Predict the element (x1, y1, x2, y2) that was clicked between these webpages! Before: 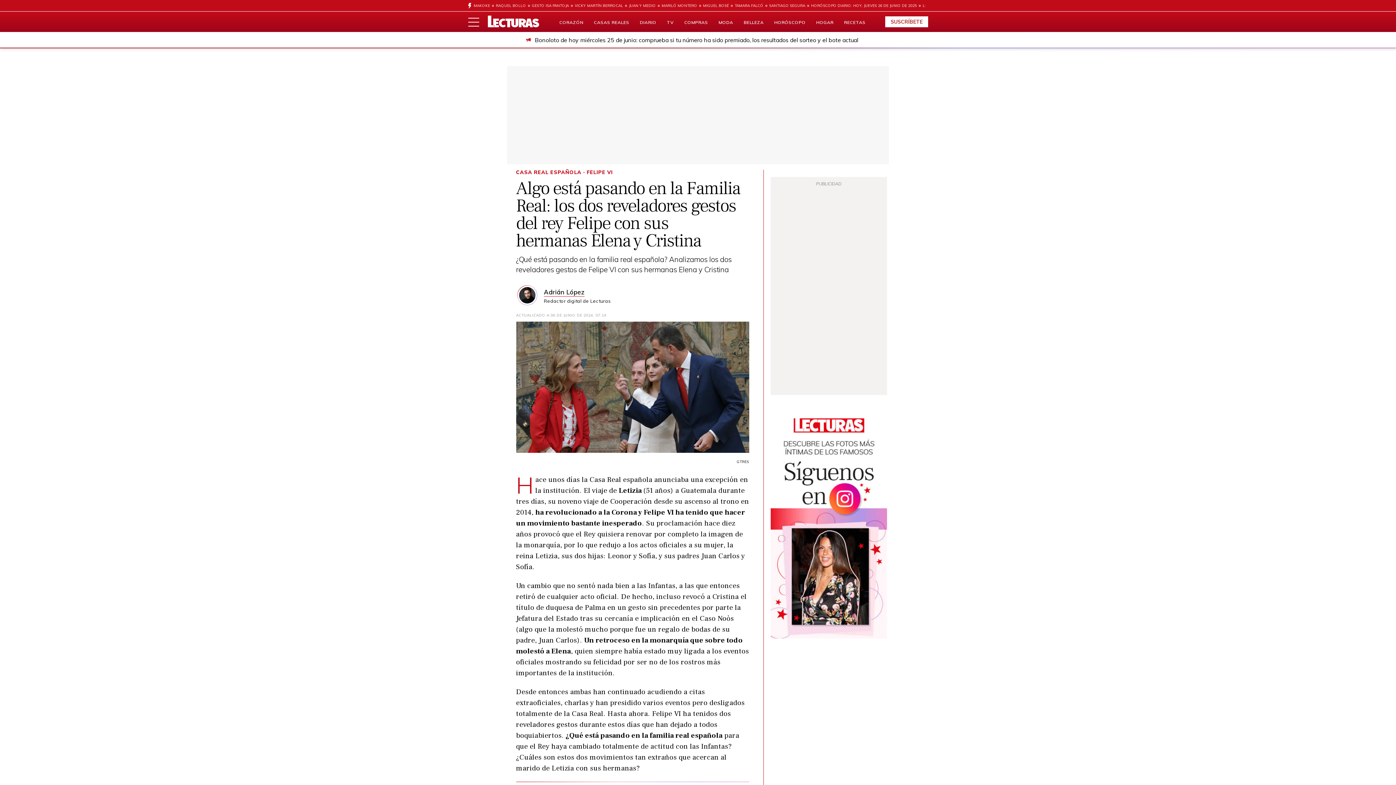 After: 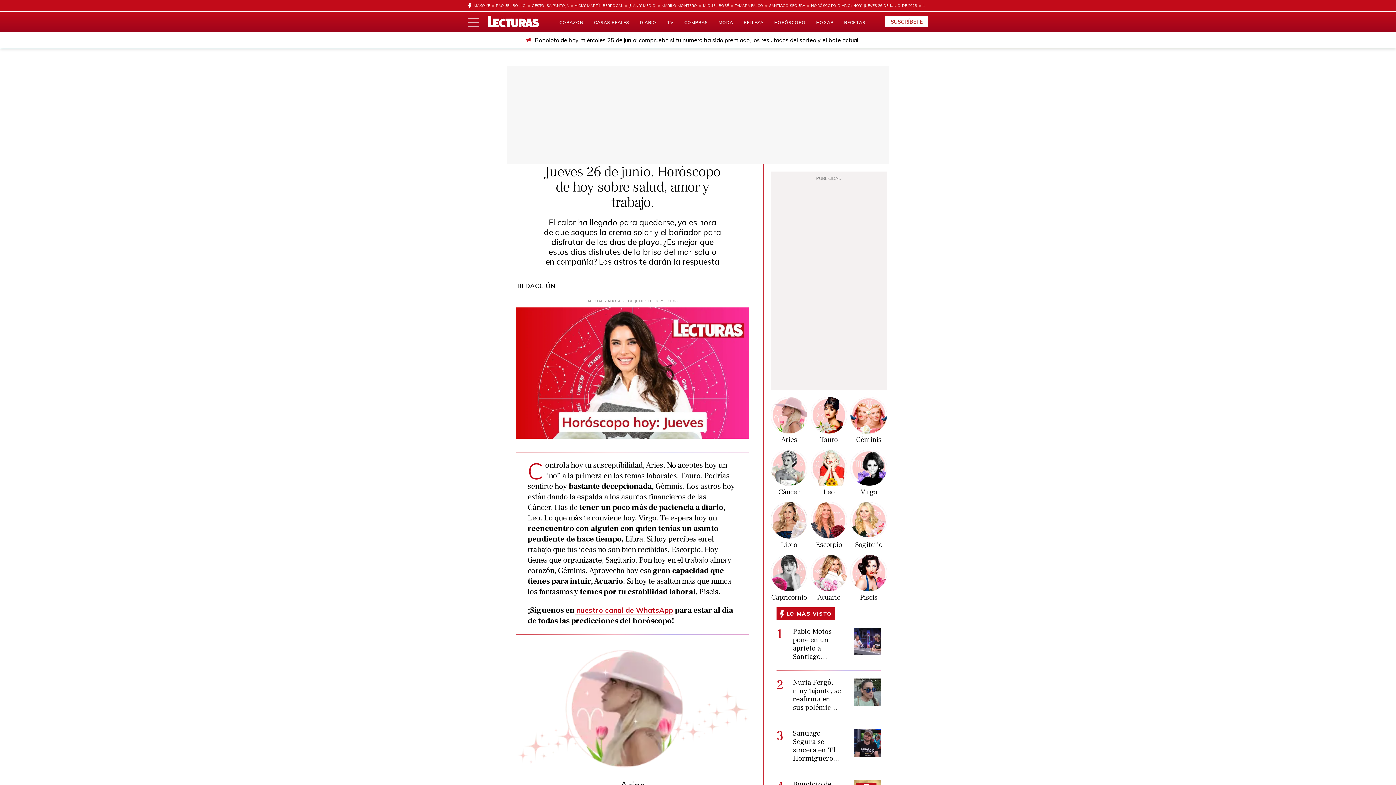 Action: bbox: (805, 0, 917, 11) label: HORÓSCOPO DIARIO: HOY, JUEVES 26 DE JUNIO DE 2025